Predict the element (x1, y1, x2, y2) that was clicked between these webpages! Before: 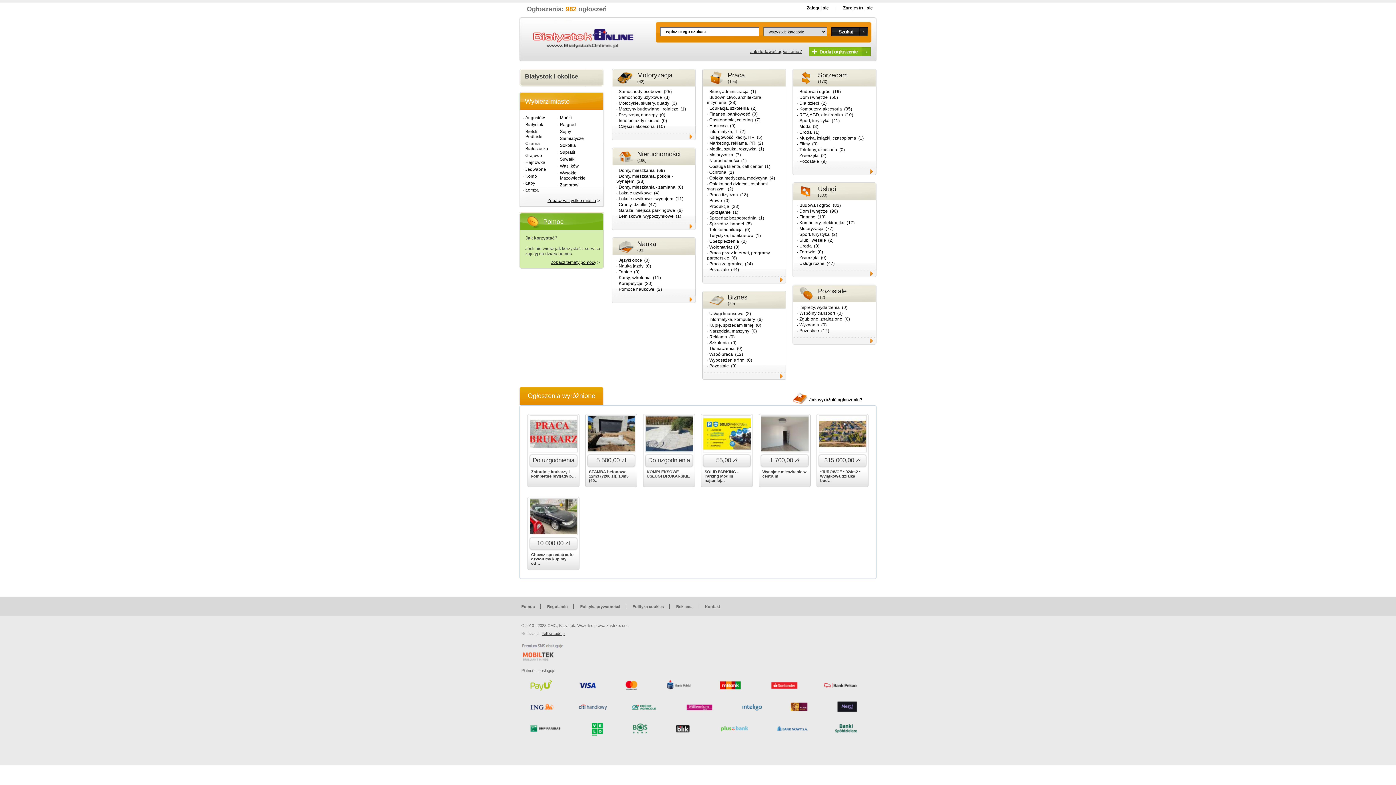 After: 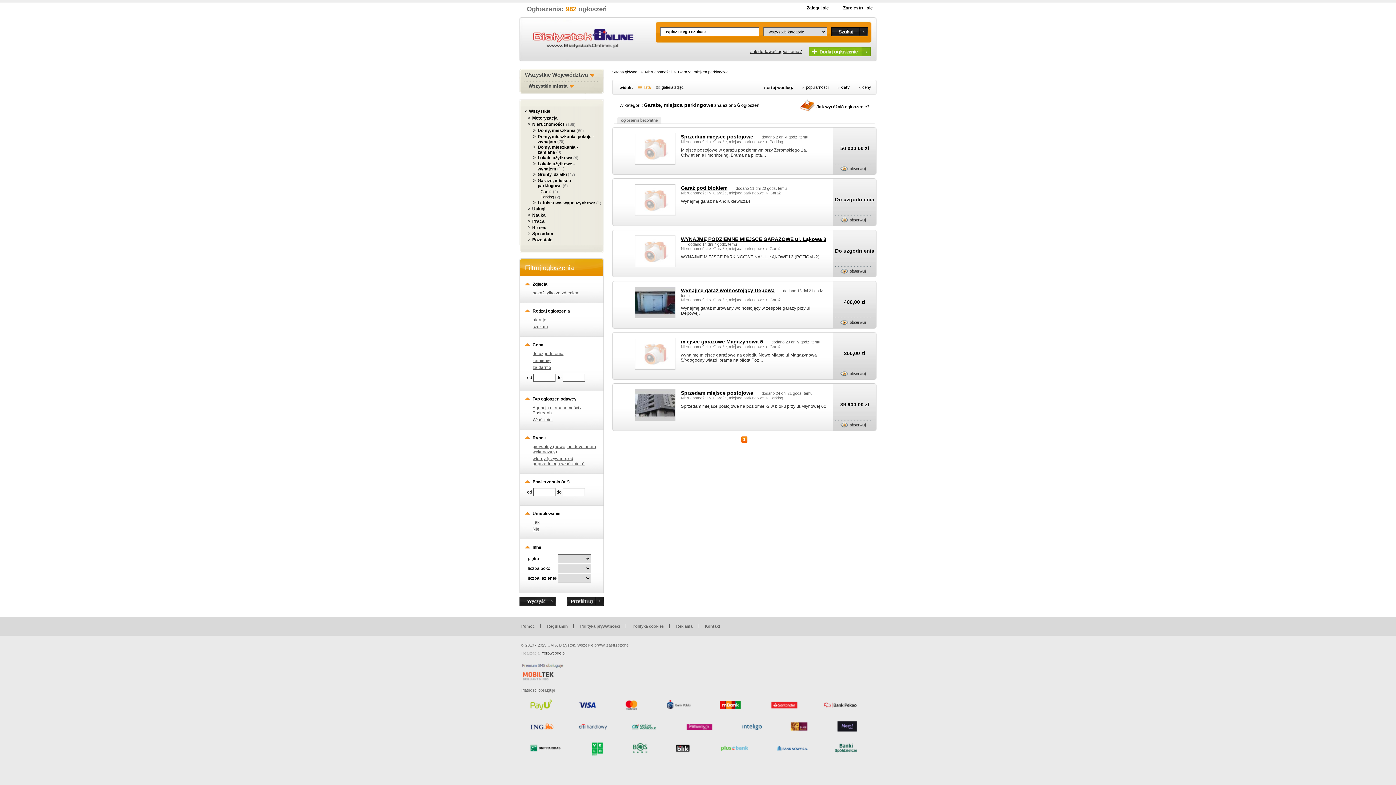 Action: label: Garaże, miejsca parkingowe bbox: (616, 208, 677, 213)